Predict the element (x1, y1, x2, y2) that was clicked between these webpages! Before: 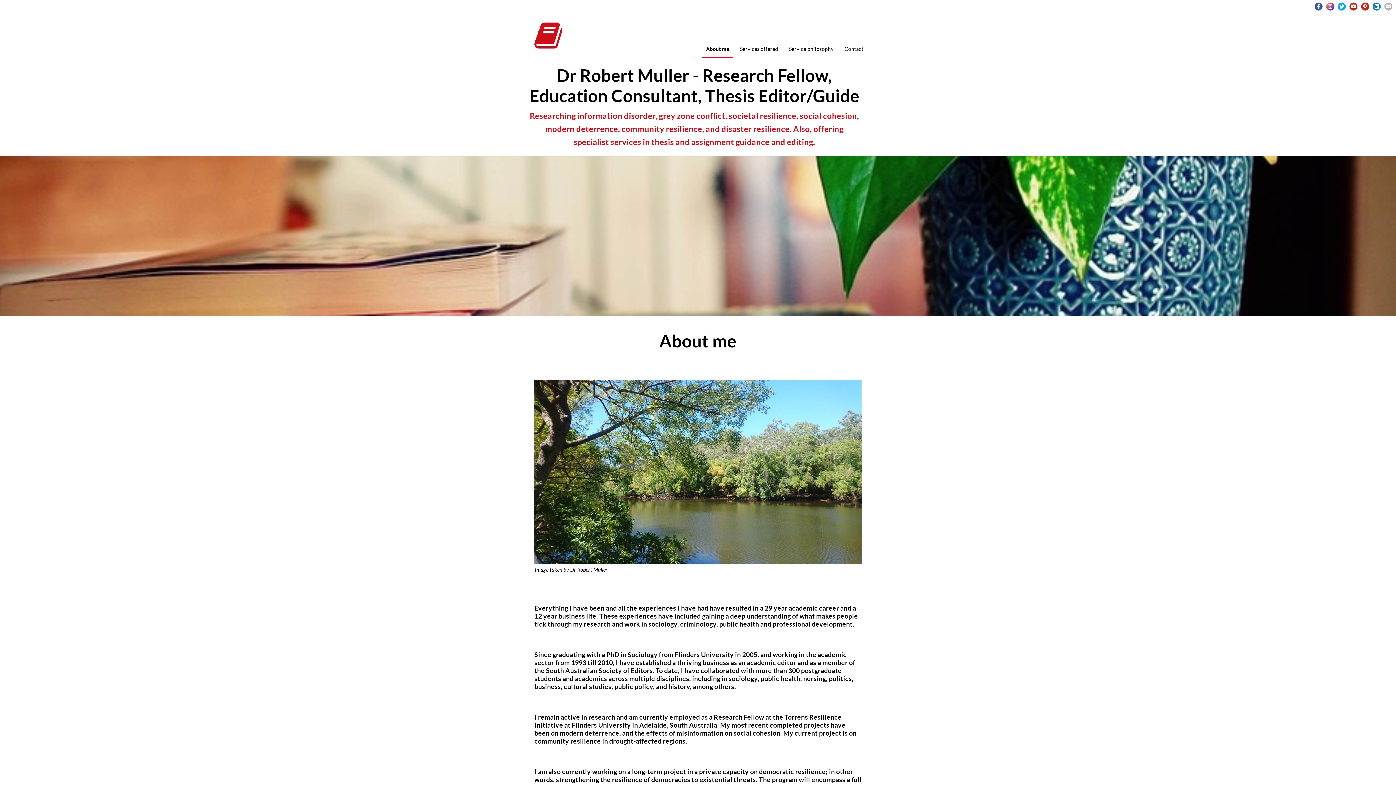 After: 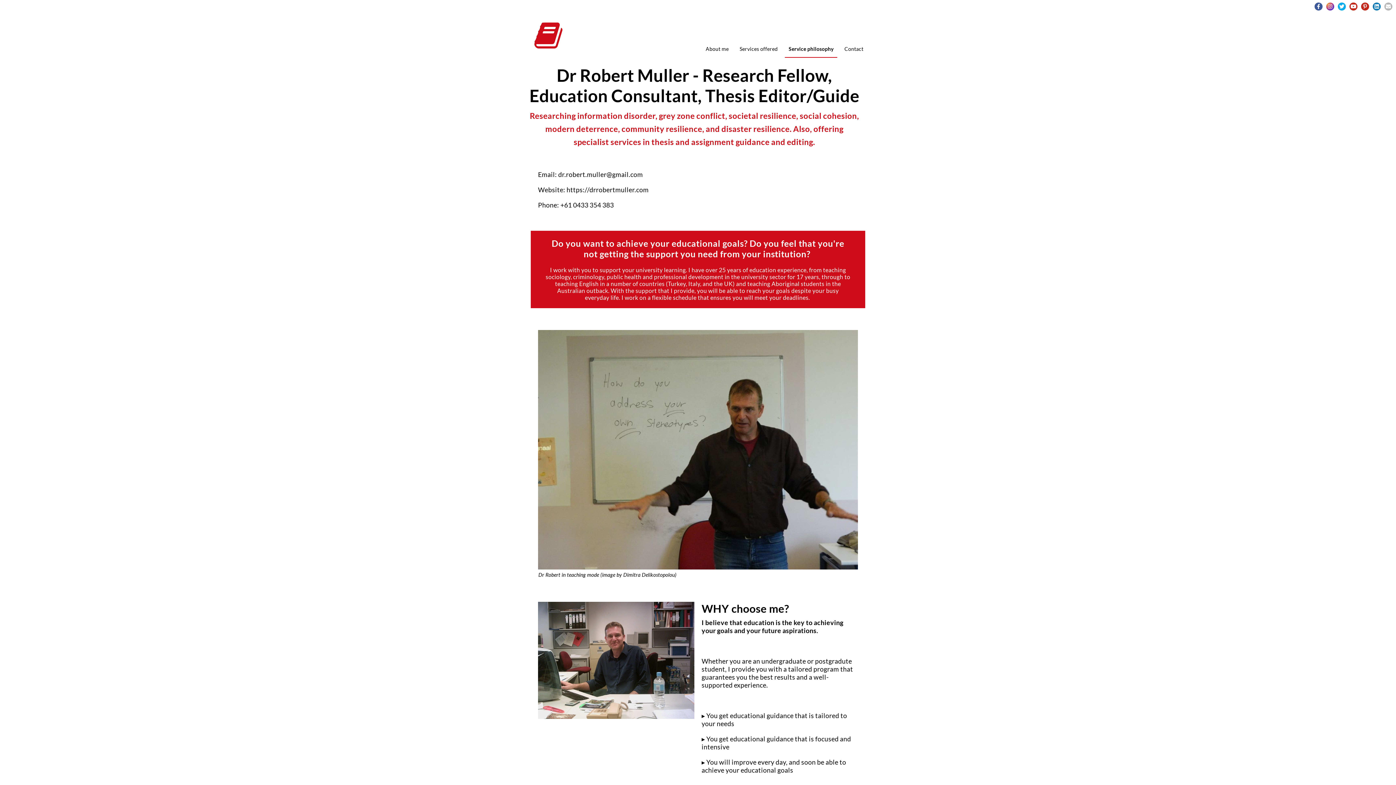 Action: bbox: (789, 45, 833, 52) label: Service philosophy